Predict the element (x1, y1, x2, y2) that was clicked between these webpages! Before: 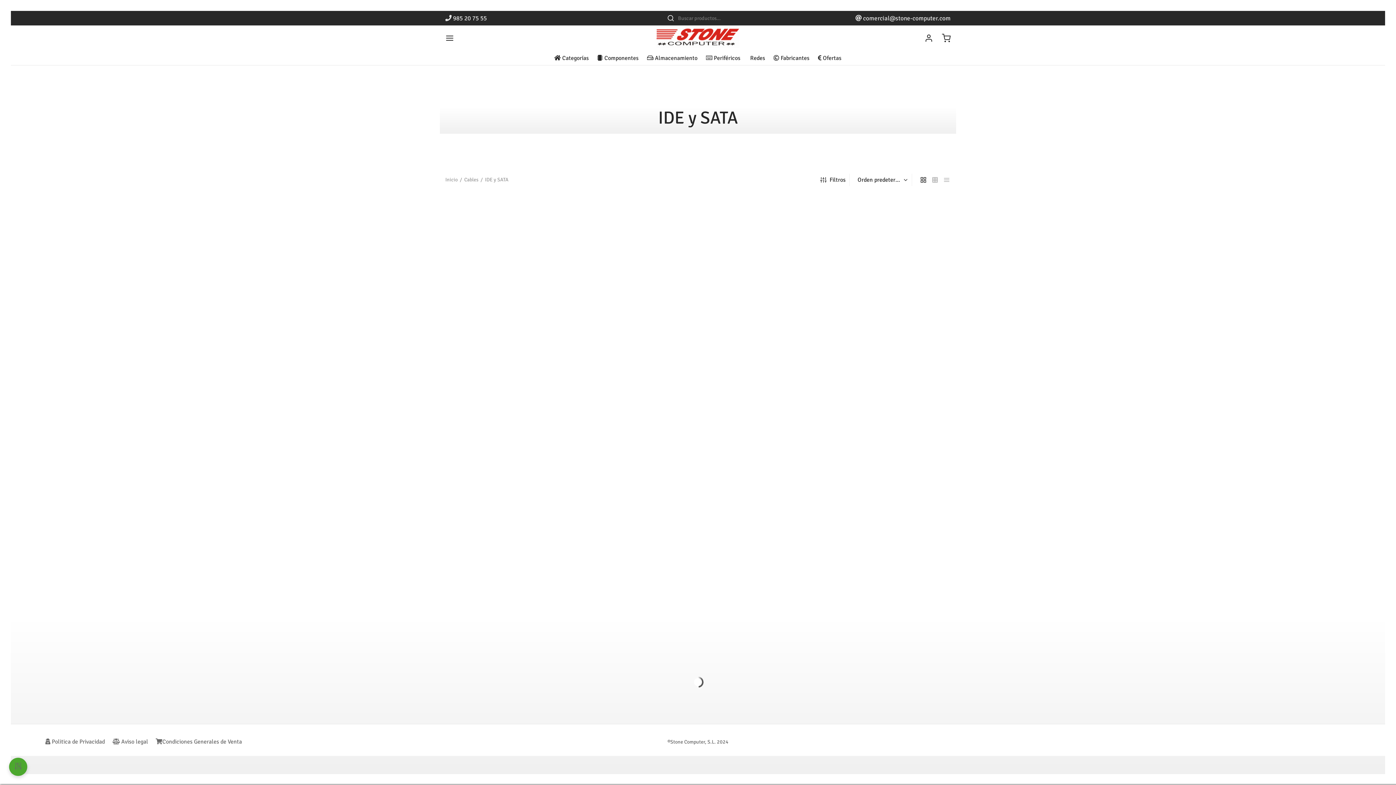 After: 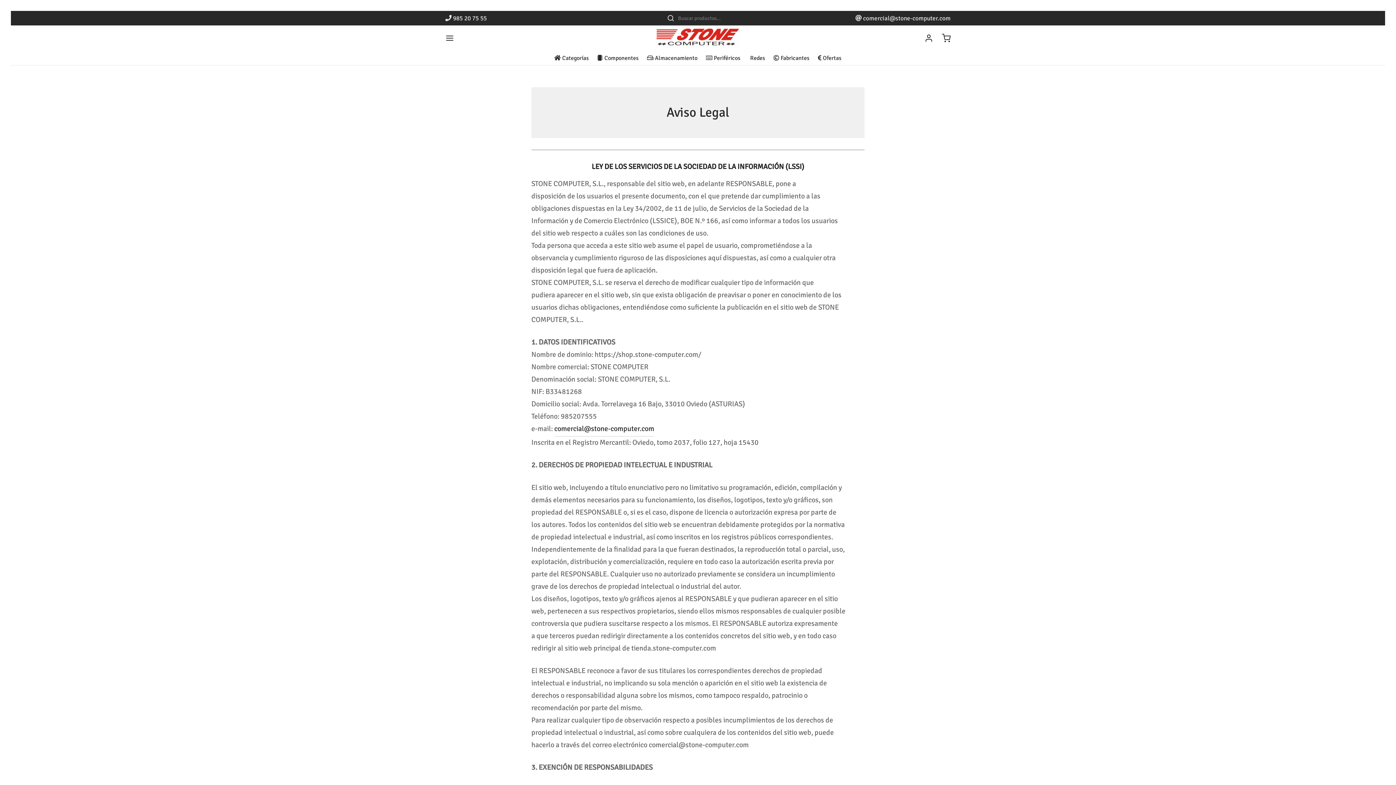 Action: label:  Aviso legal bbox: (112, 735, 148, 749)